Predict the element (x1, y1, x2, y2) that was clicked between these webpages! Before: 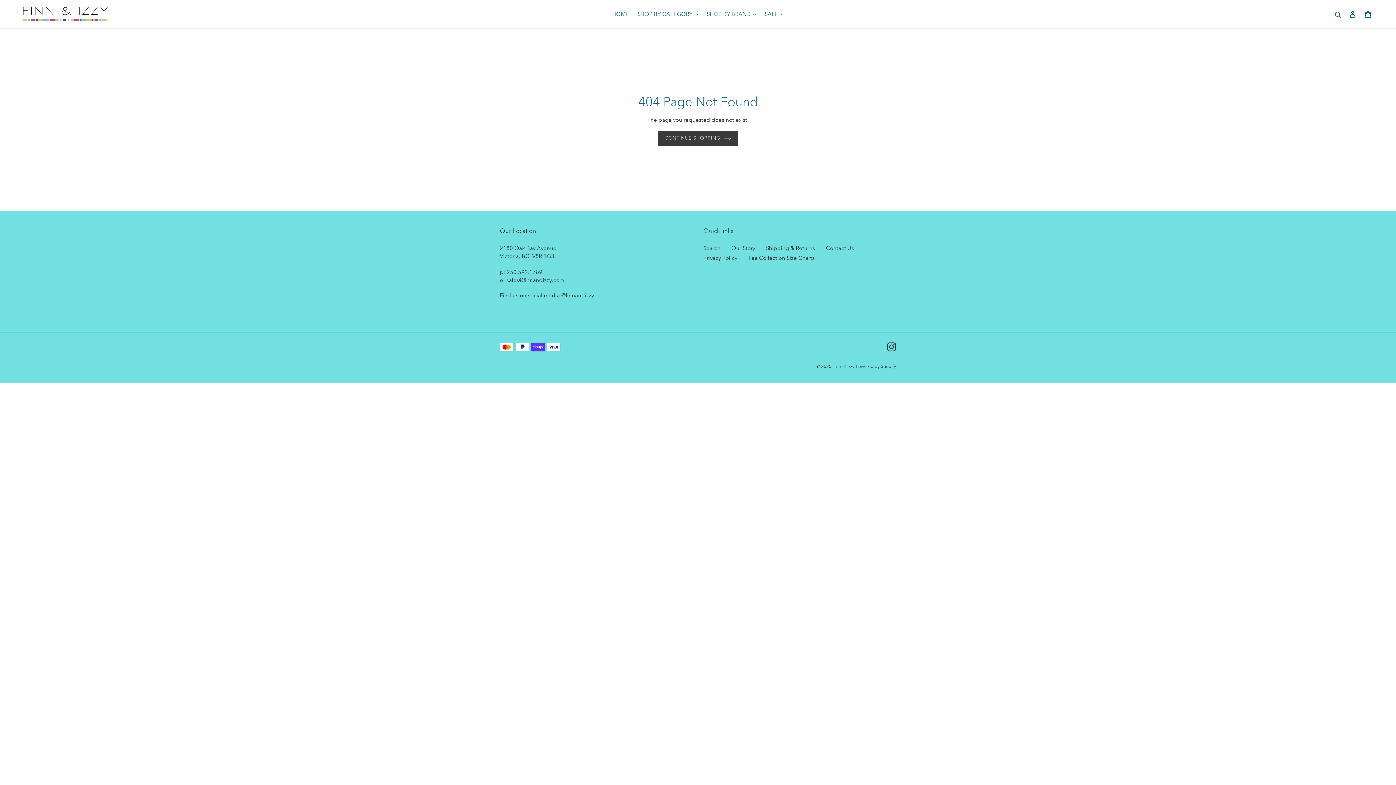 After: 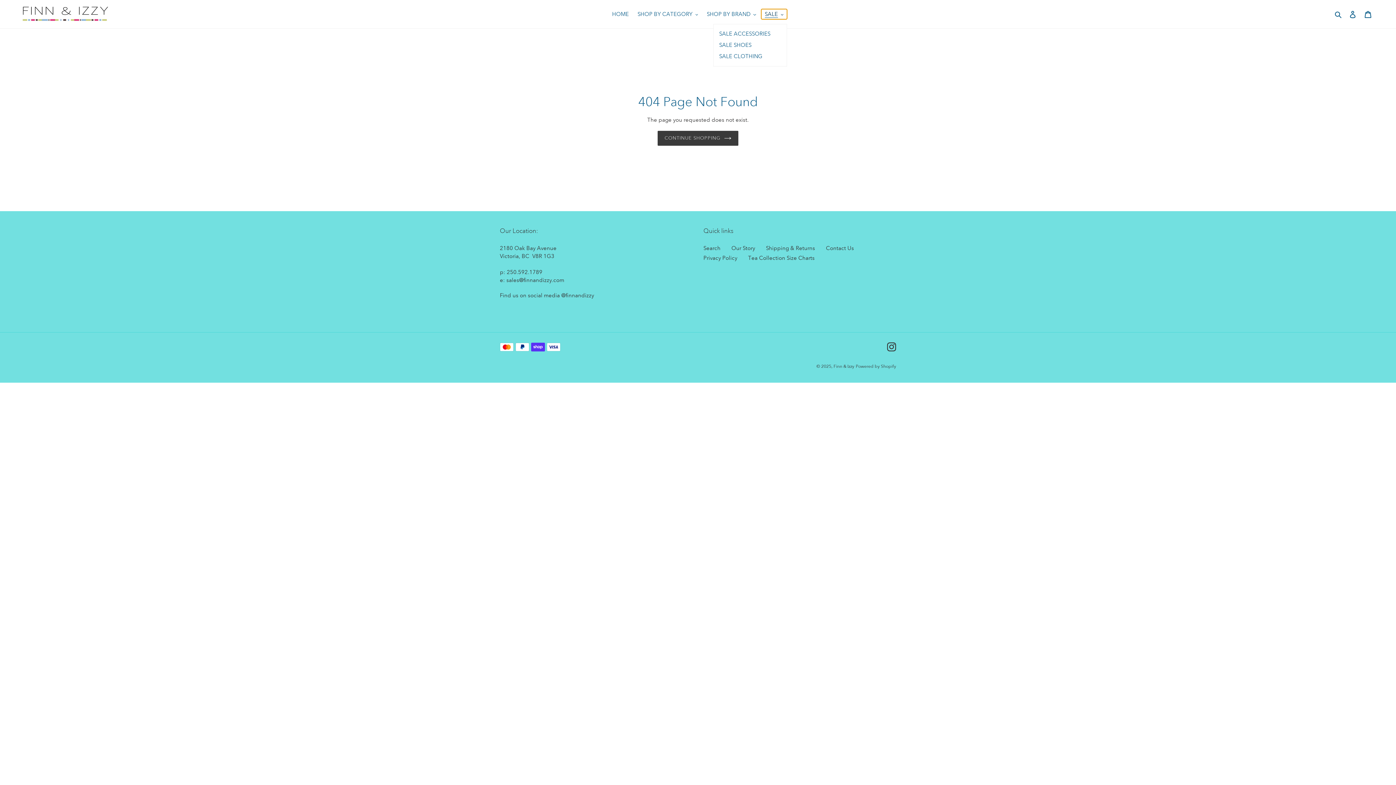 Action: label: SALE bbox: (761, 9, 787, 19)